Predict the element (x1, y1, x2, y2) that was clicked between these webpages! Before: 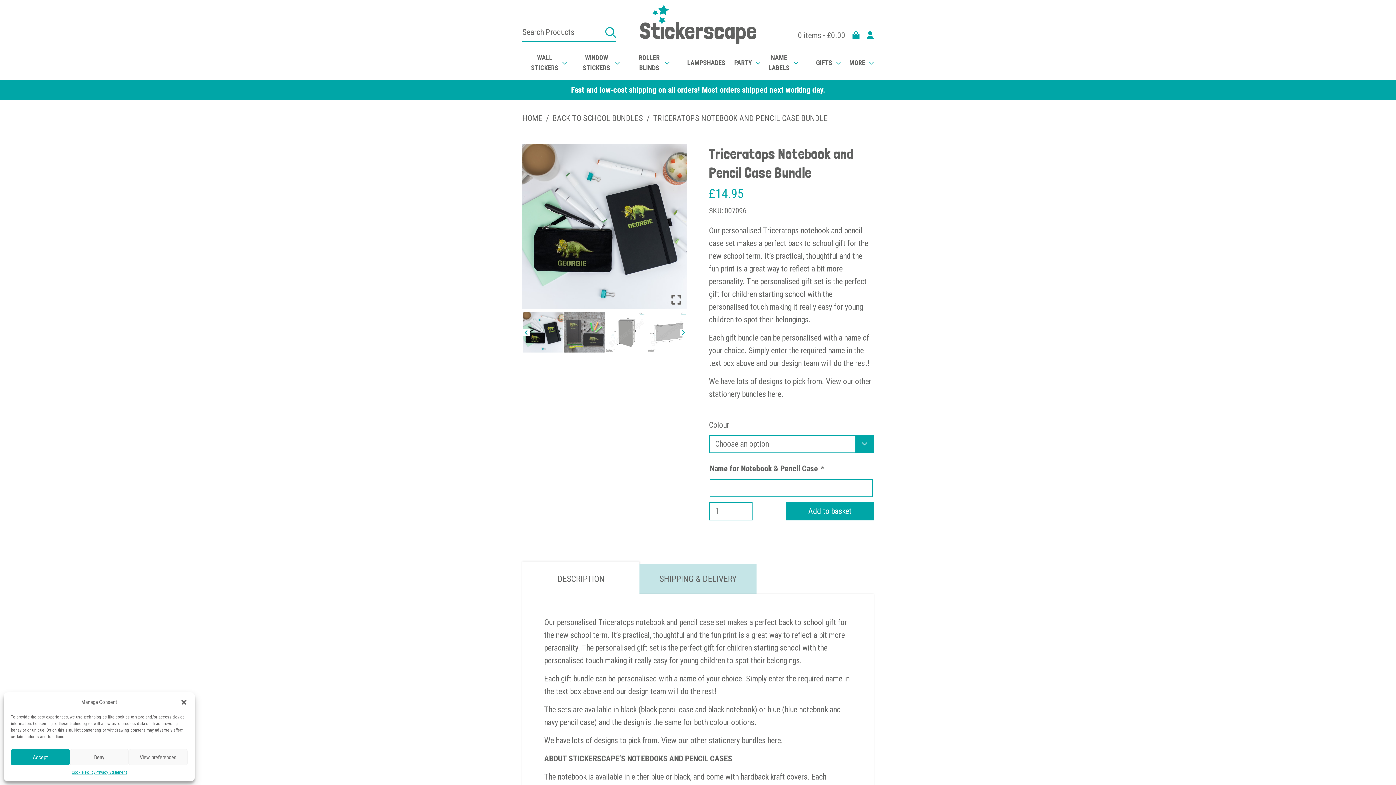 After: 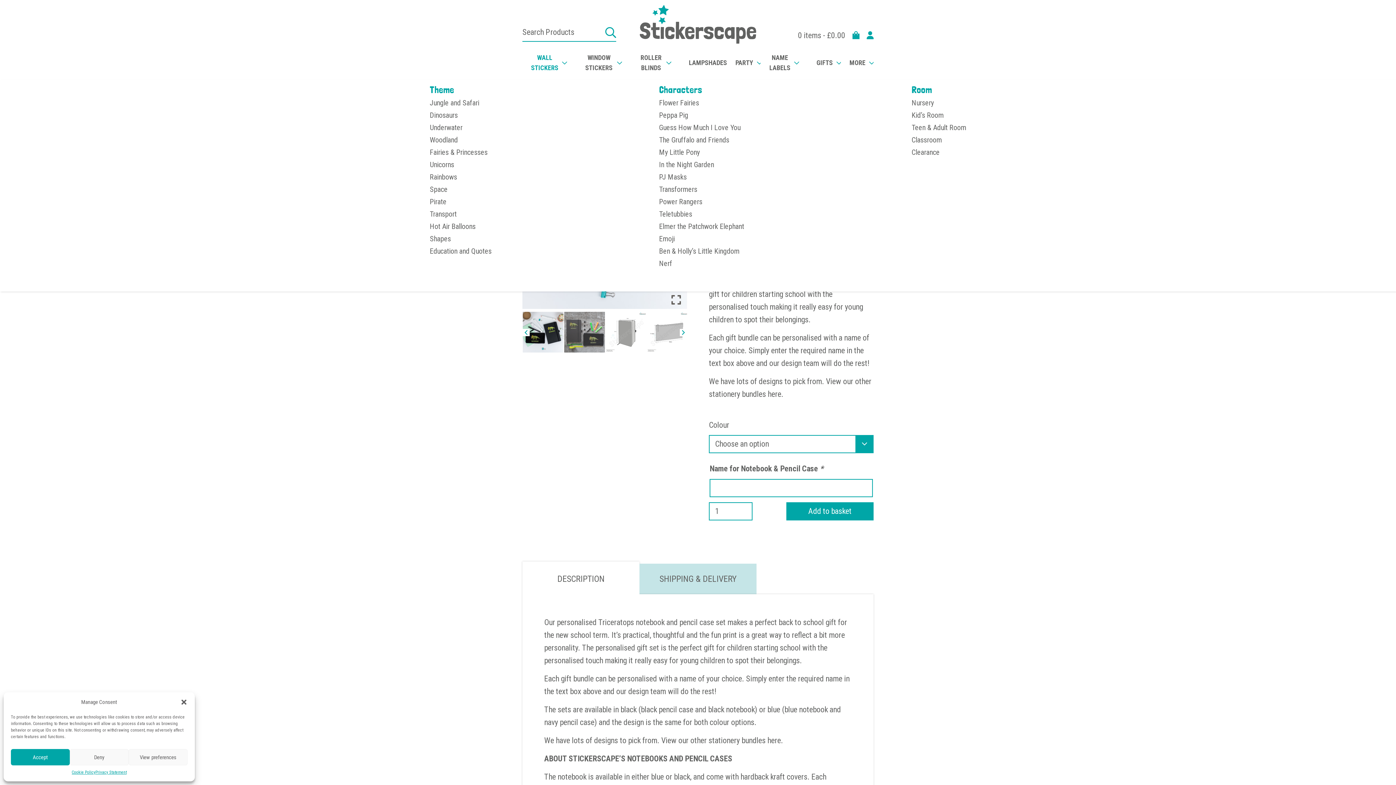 Action: bbox: (531, 45, 567, 80) label: WALL STICKERS